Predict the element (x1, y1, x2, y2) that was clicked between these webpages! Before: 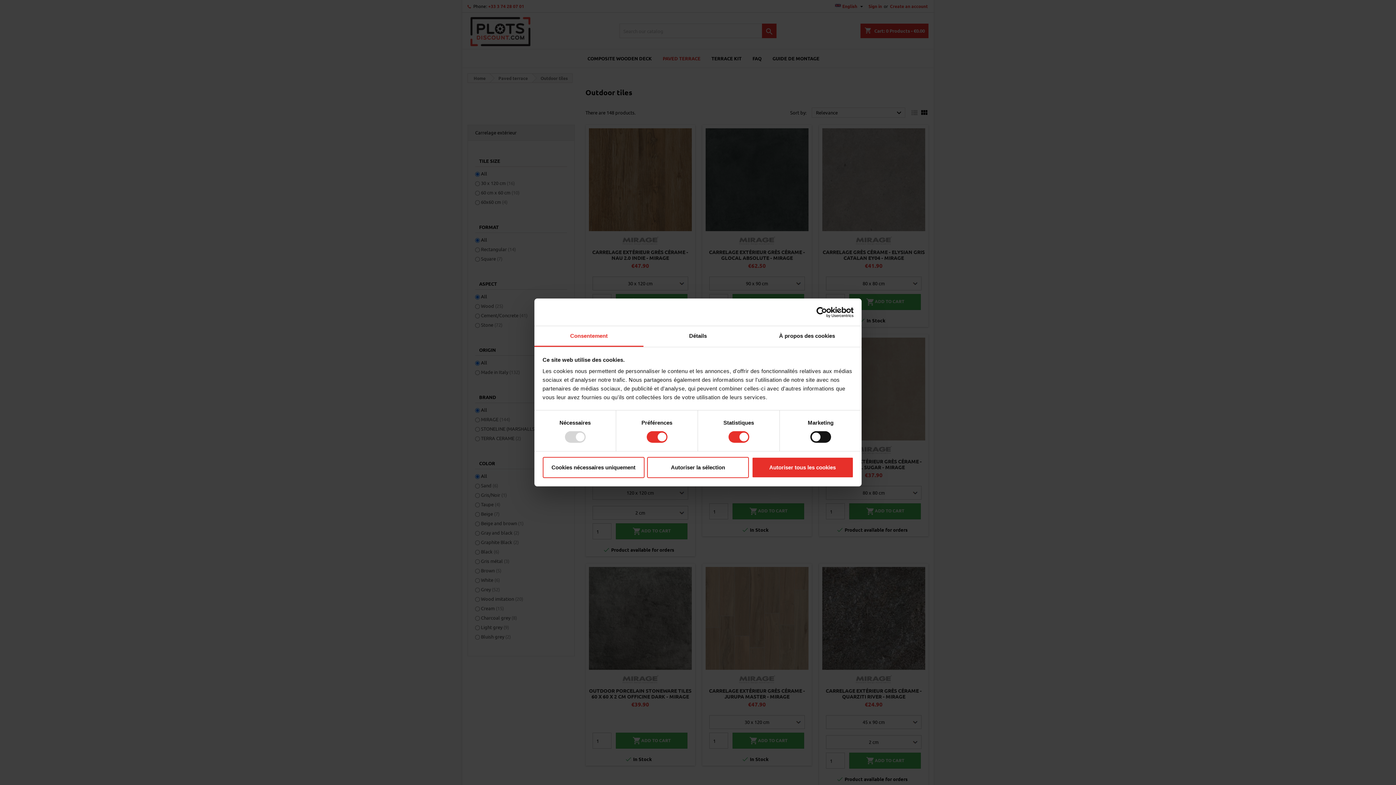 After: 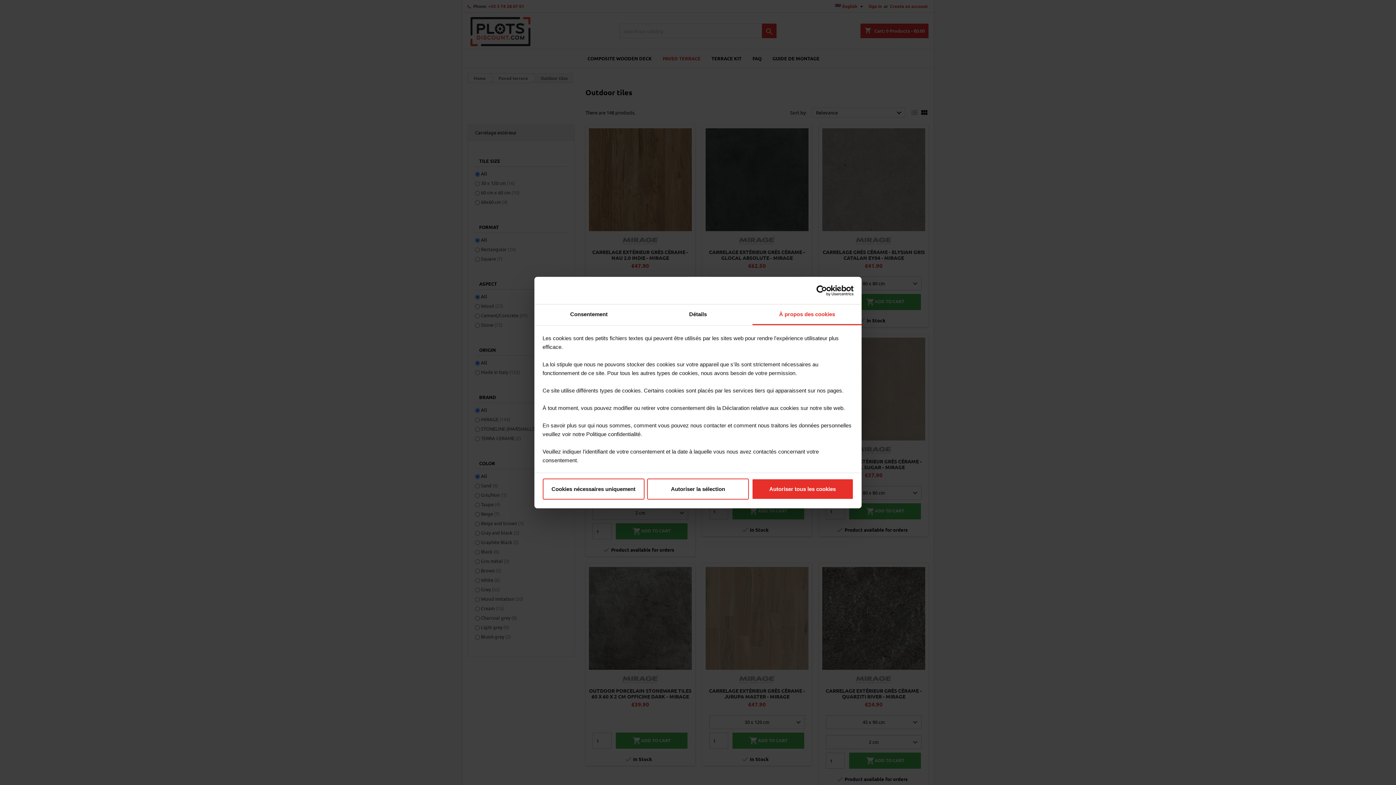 Action: label: À propos des cookies bbox: (752, 326, 861, 347)